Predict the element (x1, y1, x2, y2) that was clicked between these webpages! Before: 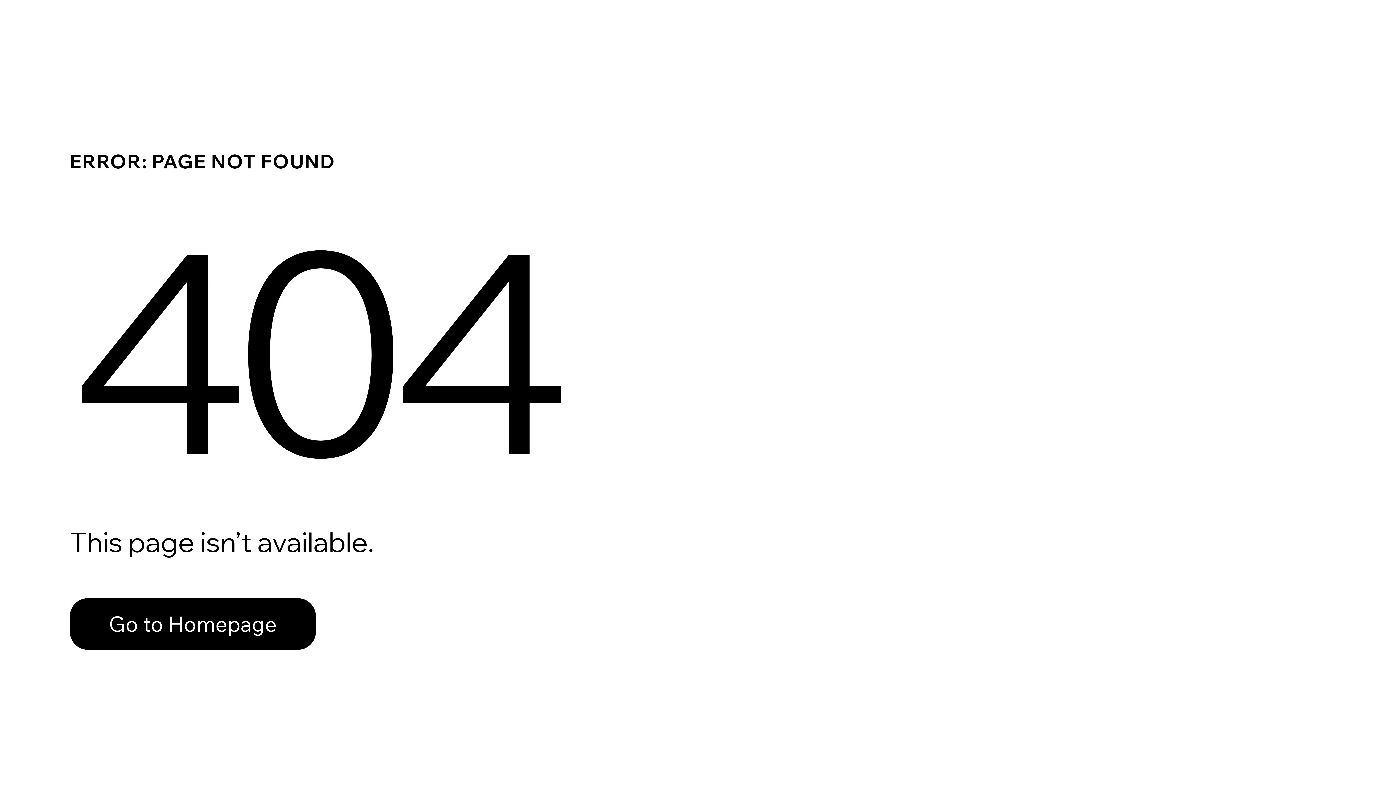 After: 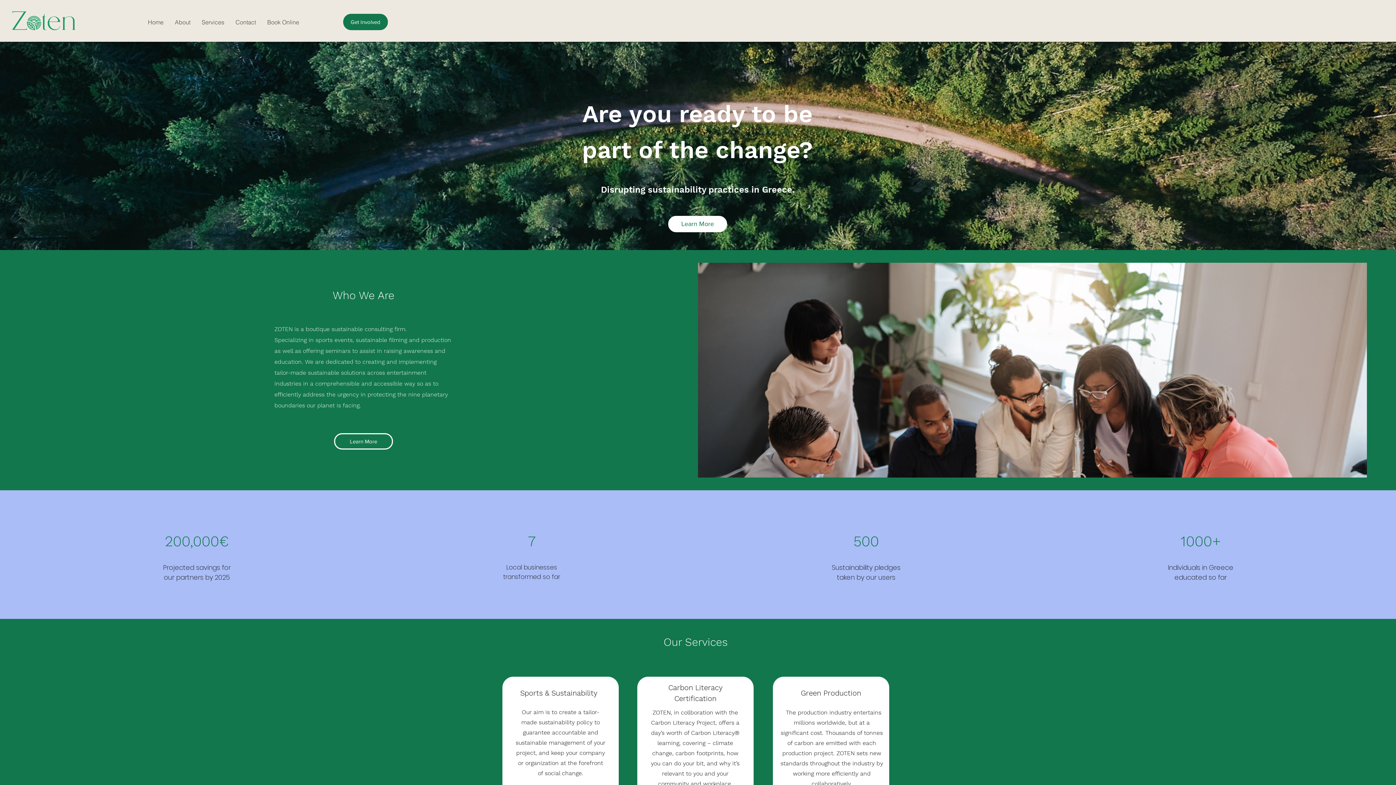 Action: label: Go to Homepage bbox: (69, 582, 768, 659)